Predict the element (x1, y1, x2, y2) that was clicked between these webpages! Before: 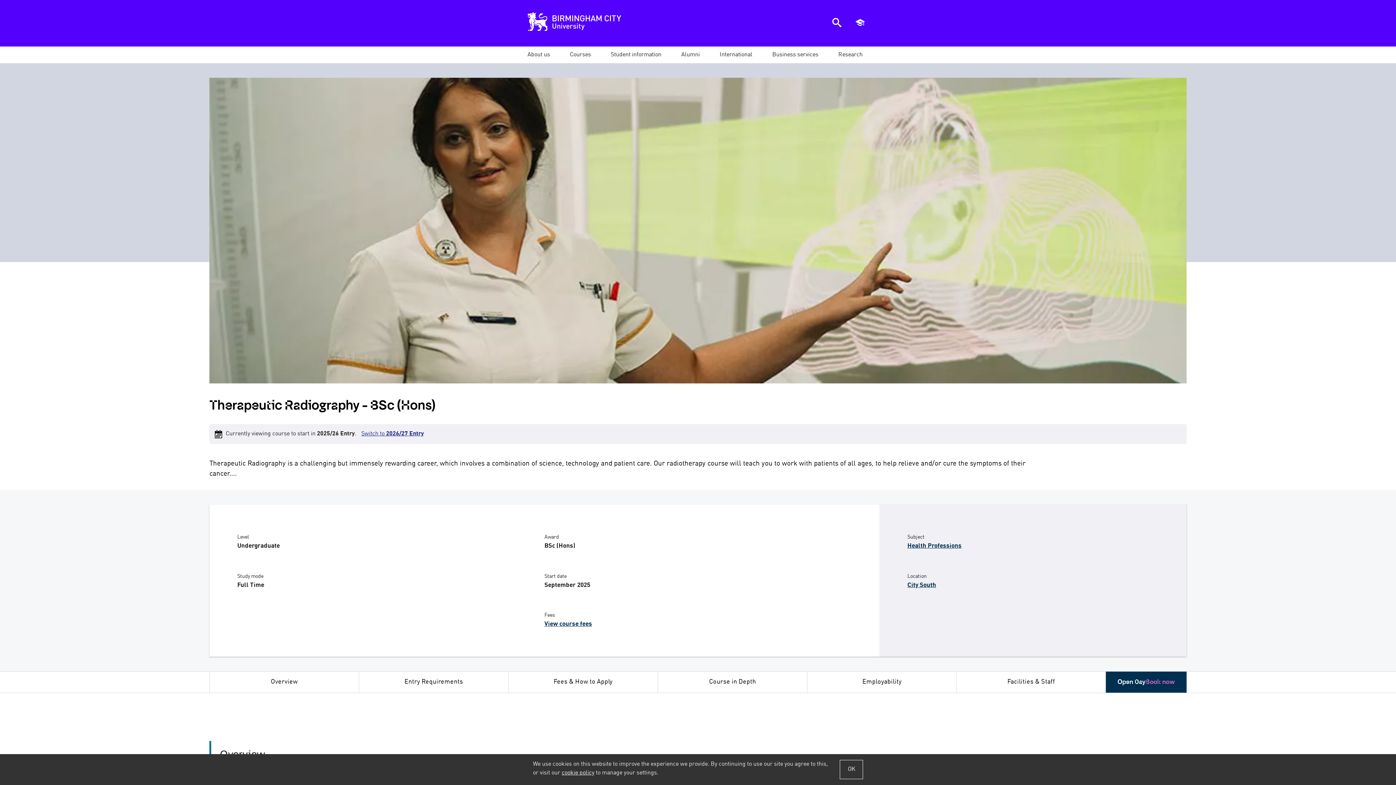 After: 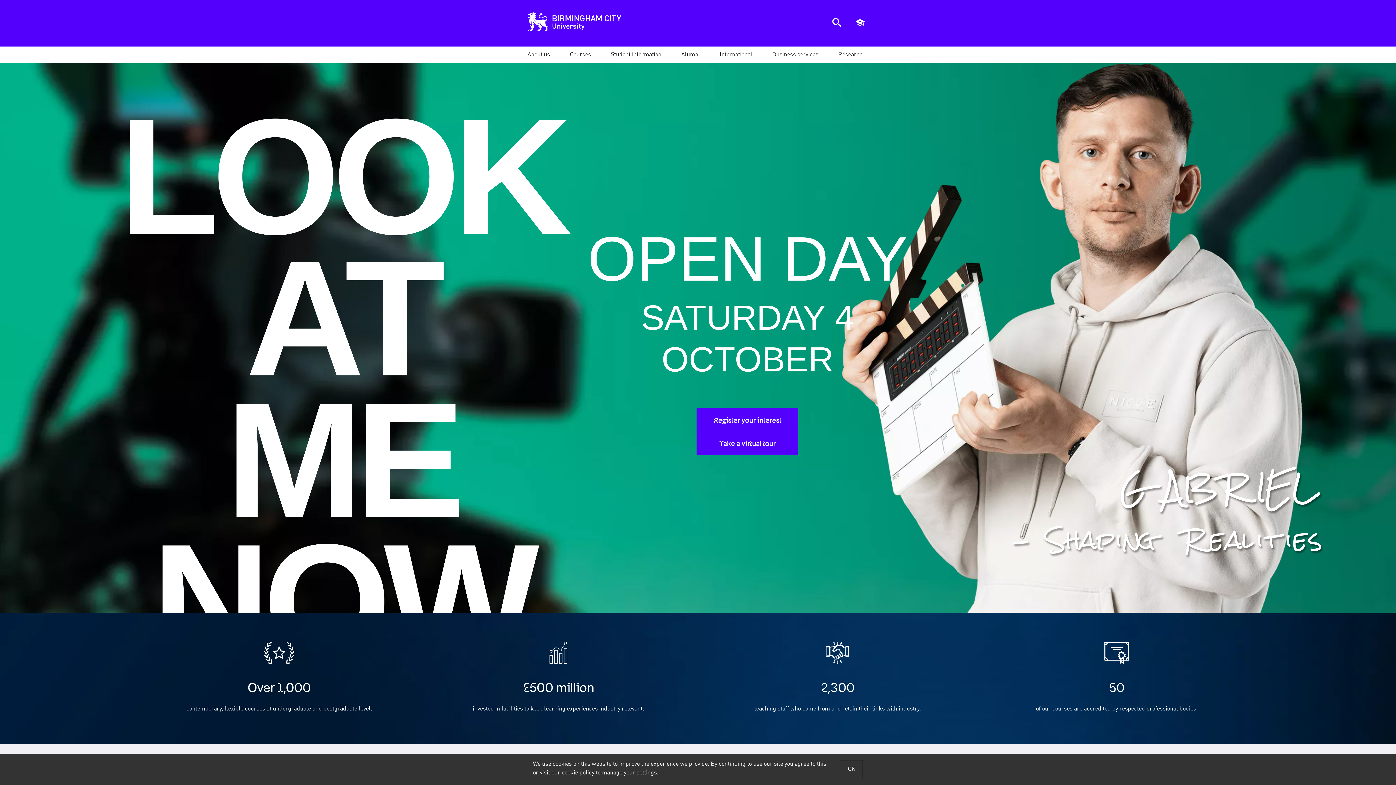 Action: bbox: (1106, 672, 1186, 693) label: Open Day
Book now